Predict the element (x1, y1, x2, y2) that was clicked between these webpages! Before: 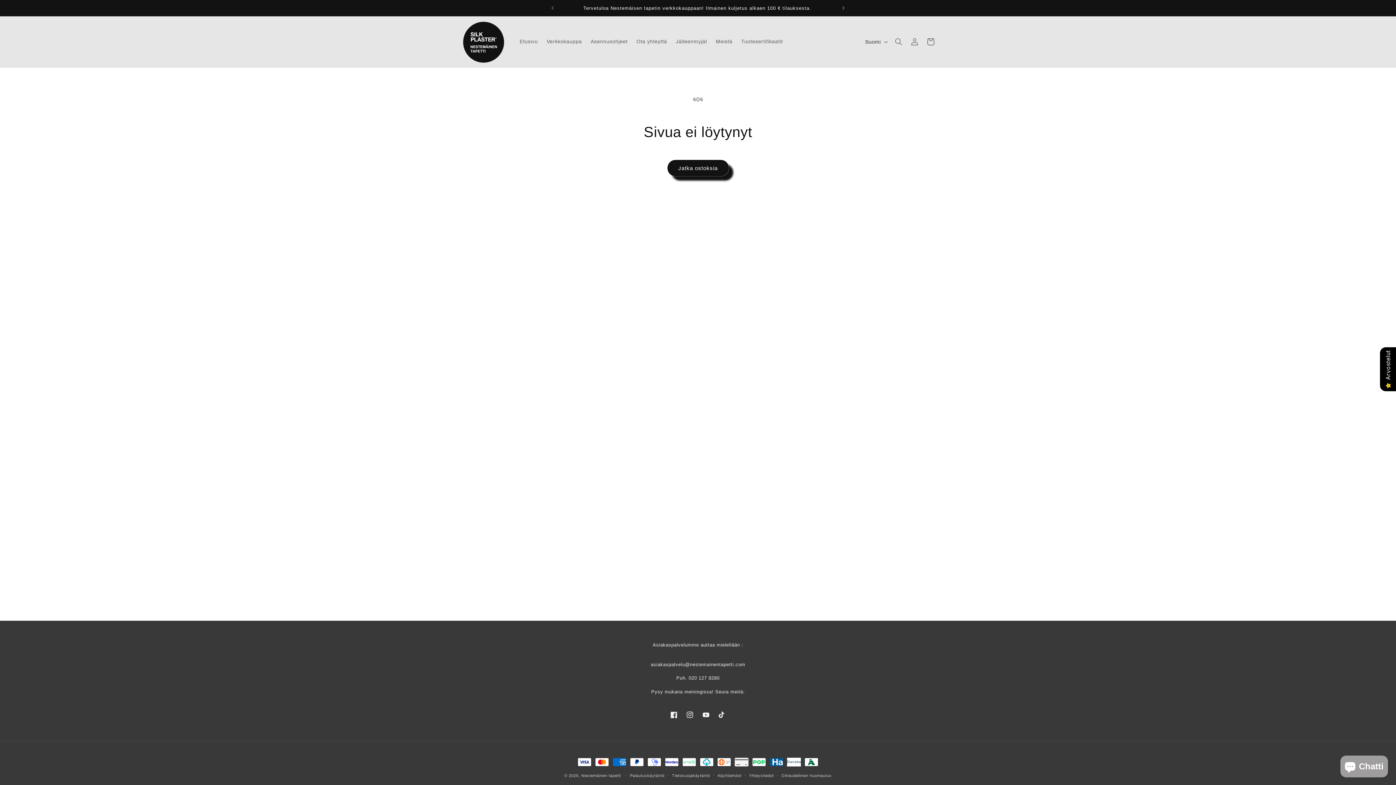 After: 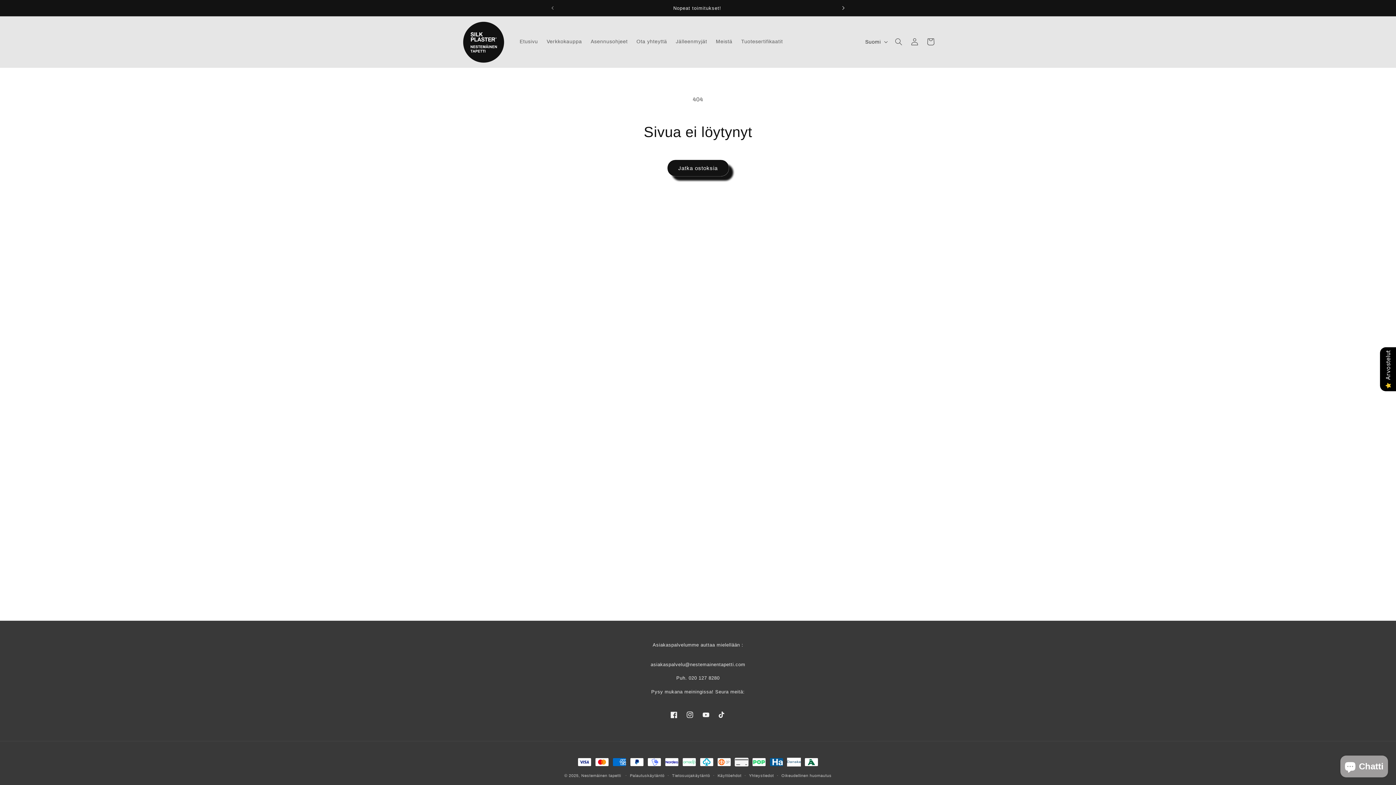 Action: label: Ilmoitus bbox: (835, 0, 851, 16)